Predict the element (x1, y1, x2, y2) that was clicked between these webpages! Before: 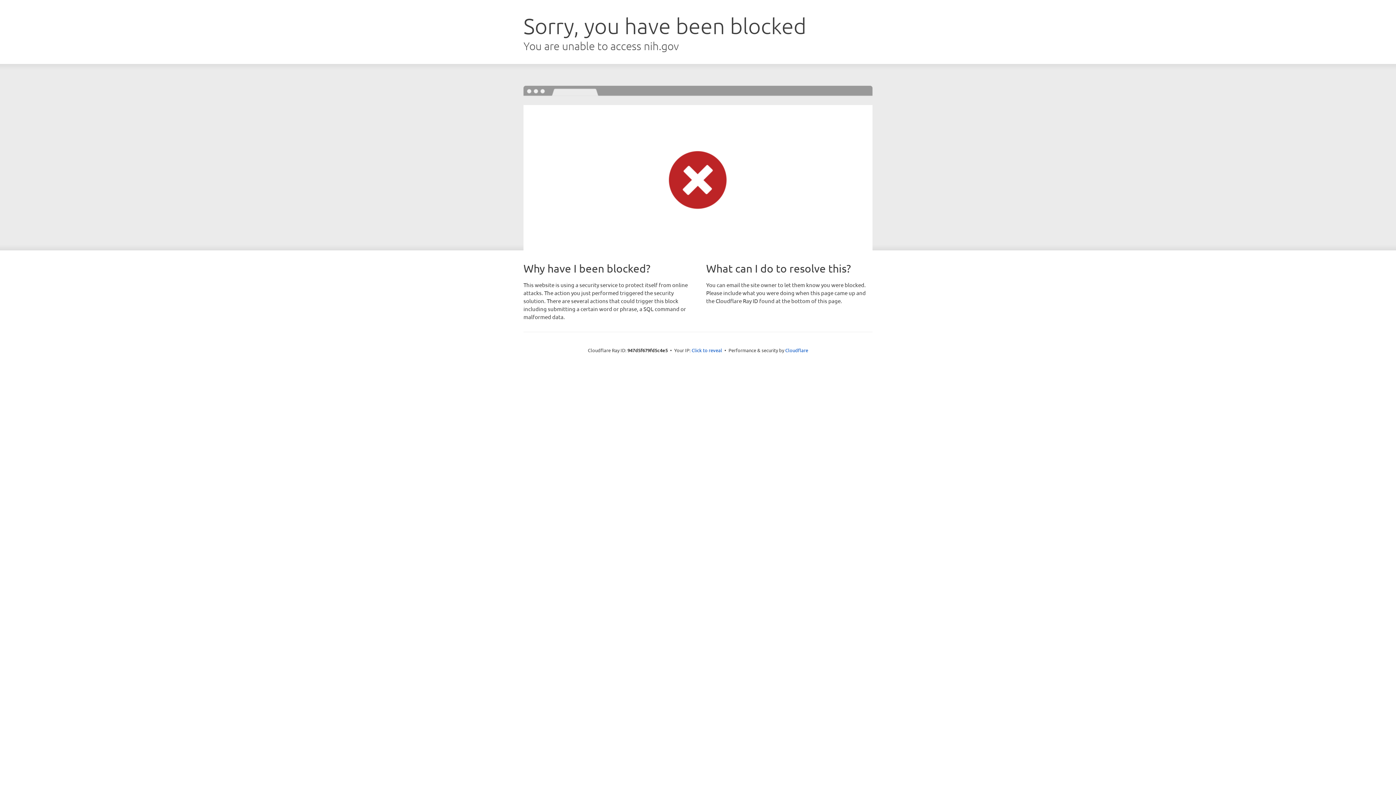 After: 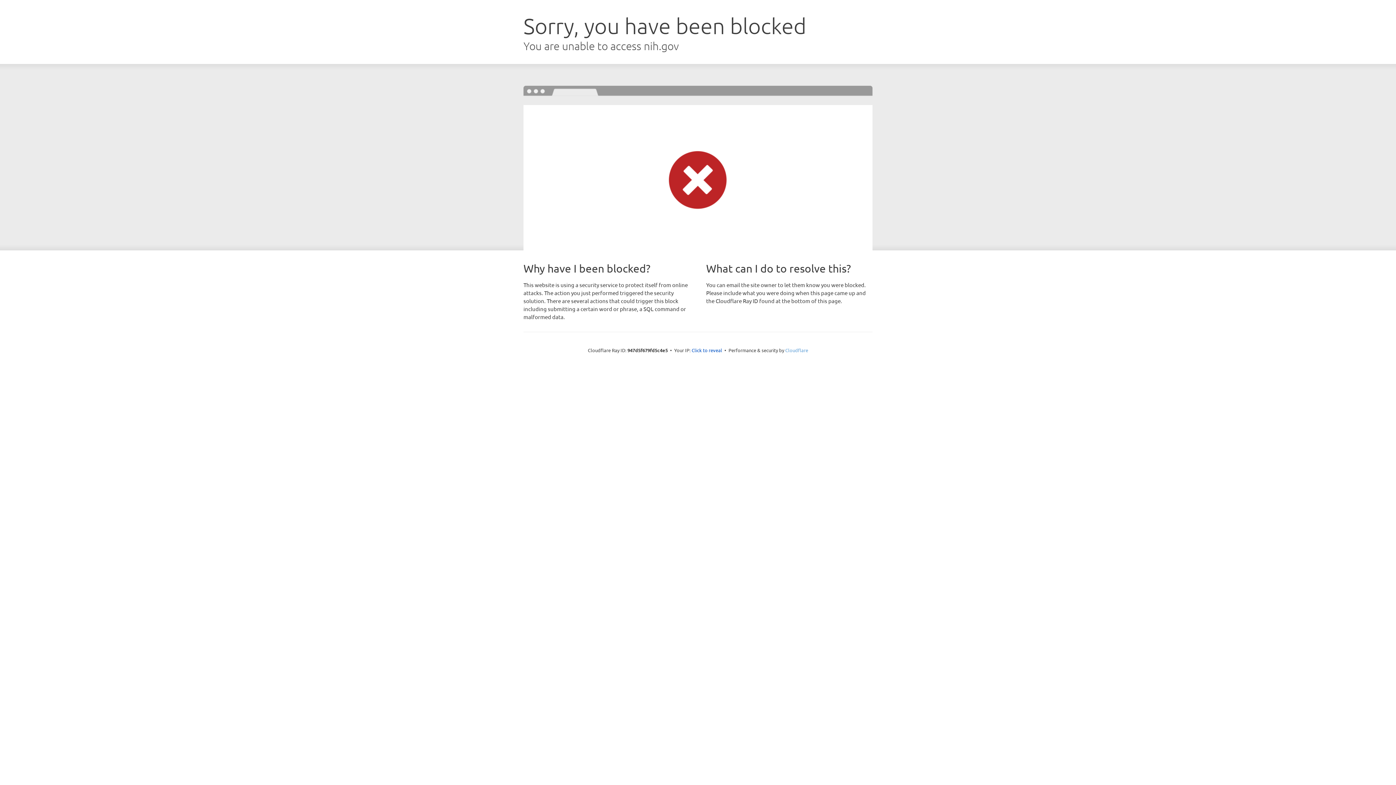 Action: label: Cloudflare bbox: (785, 347, 808, 353)